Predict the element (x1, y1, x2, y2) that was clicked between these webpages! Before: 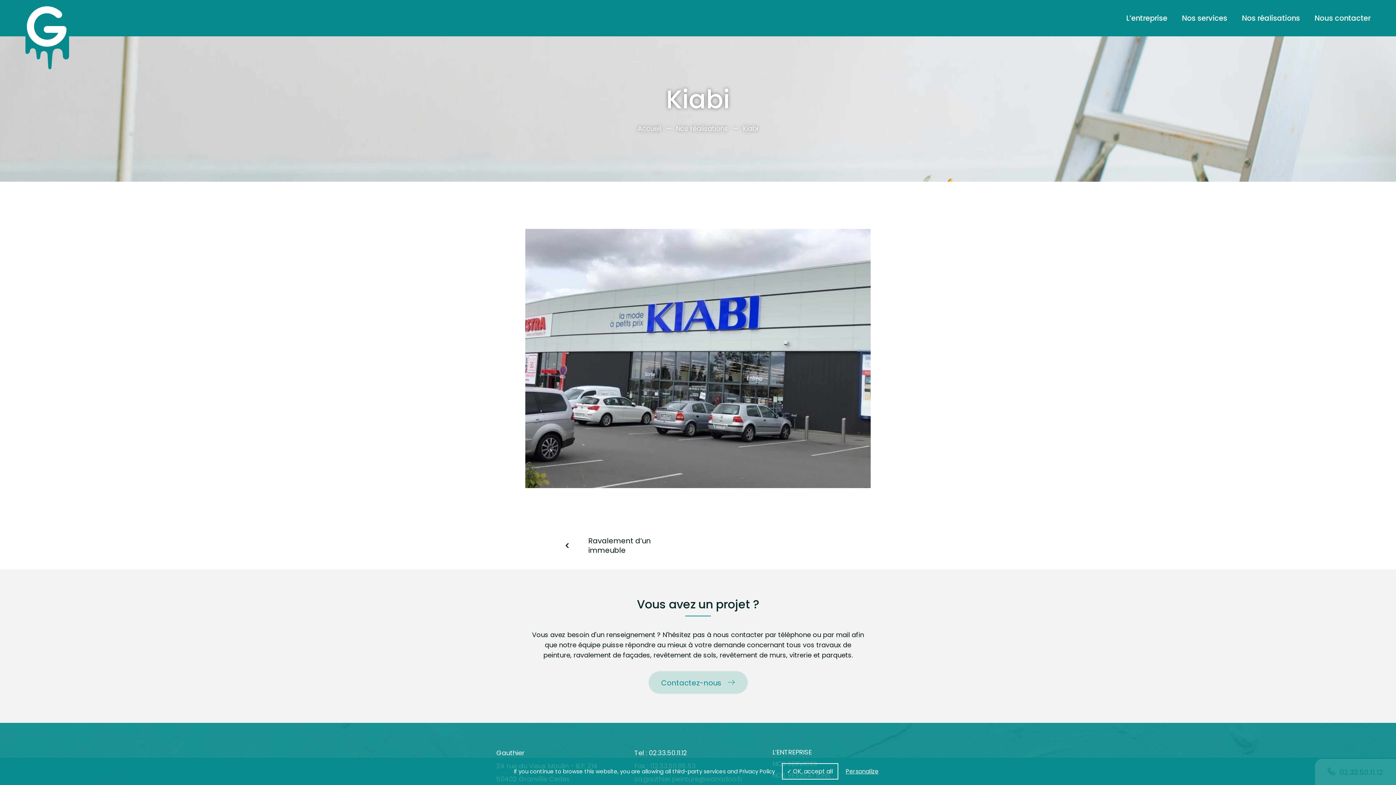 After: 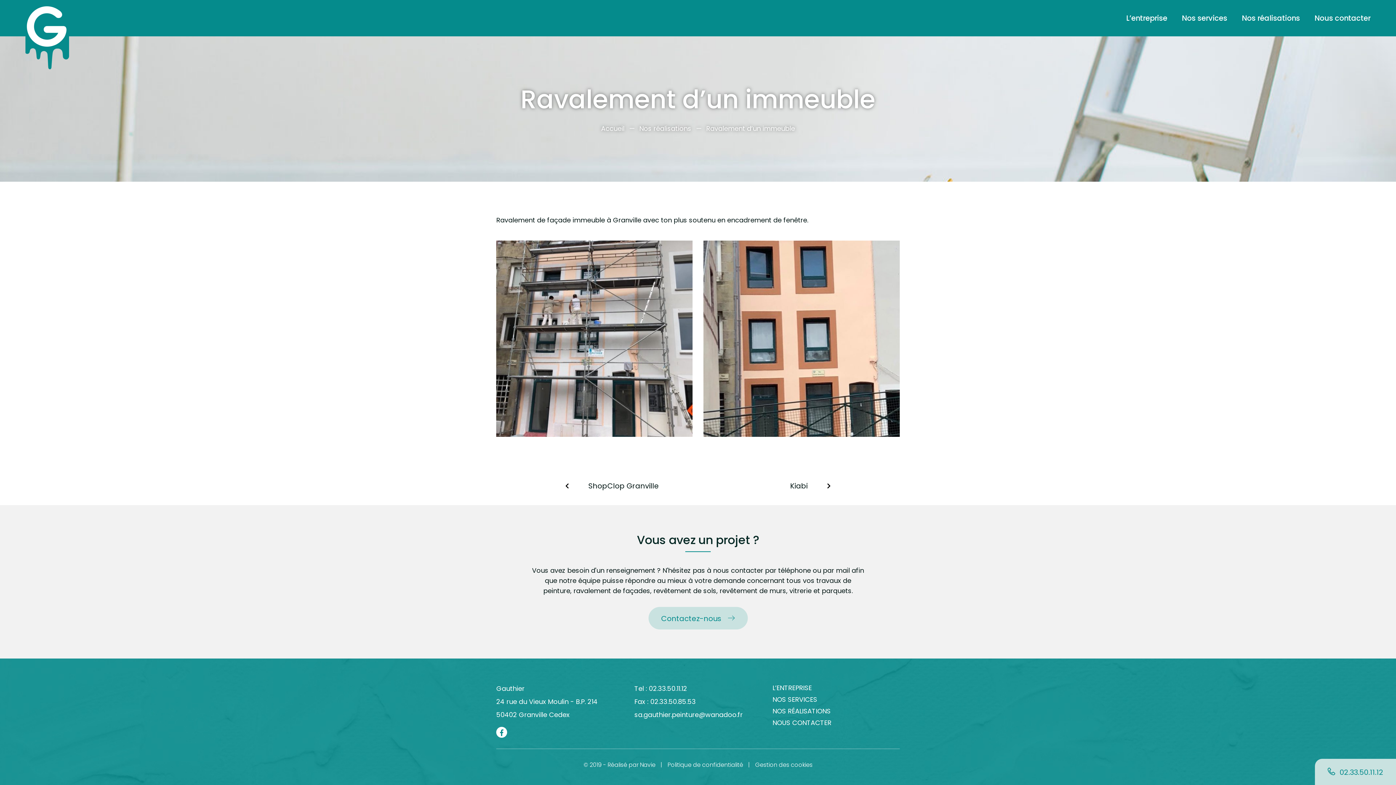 Action: bbox: (565, 536, 692, 555) label: Ravalement d’un immeuble